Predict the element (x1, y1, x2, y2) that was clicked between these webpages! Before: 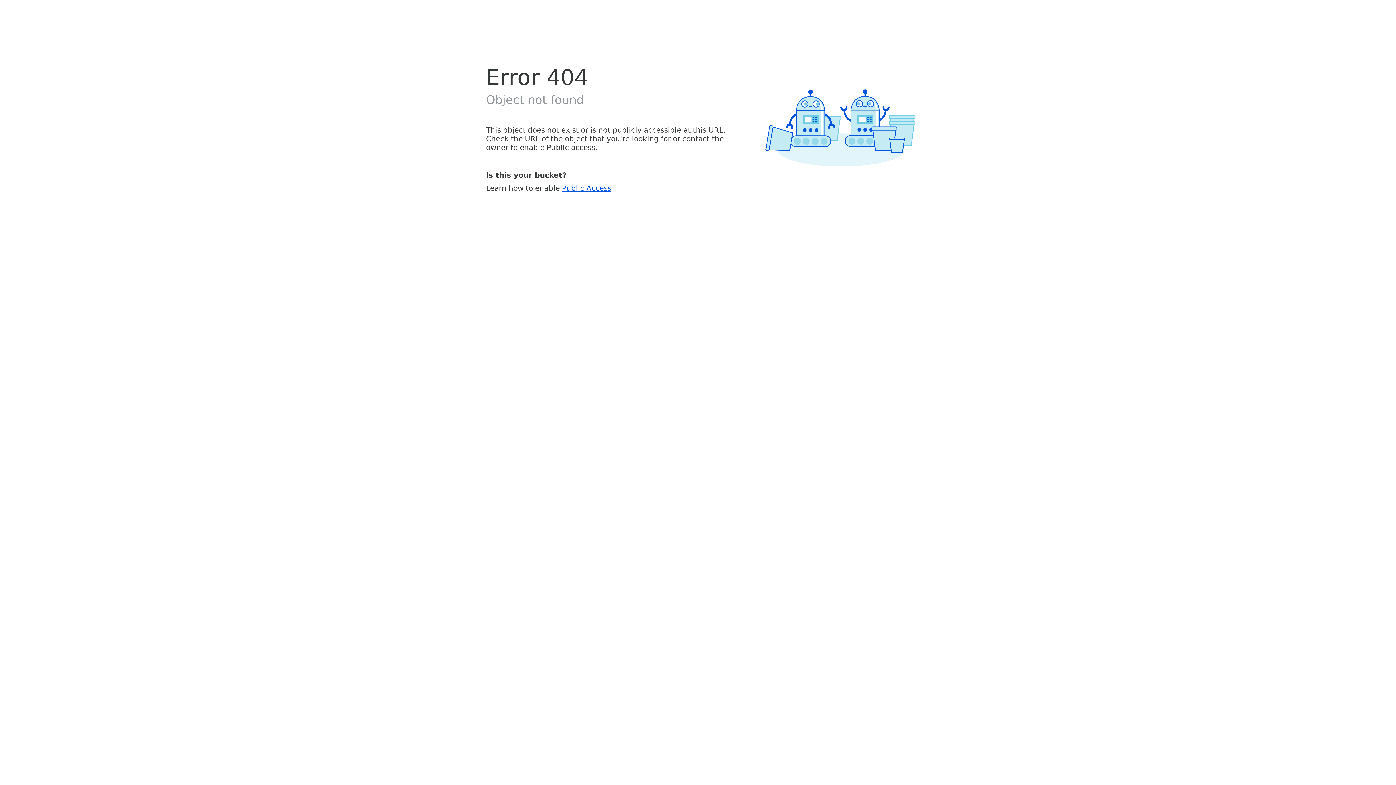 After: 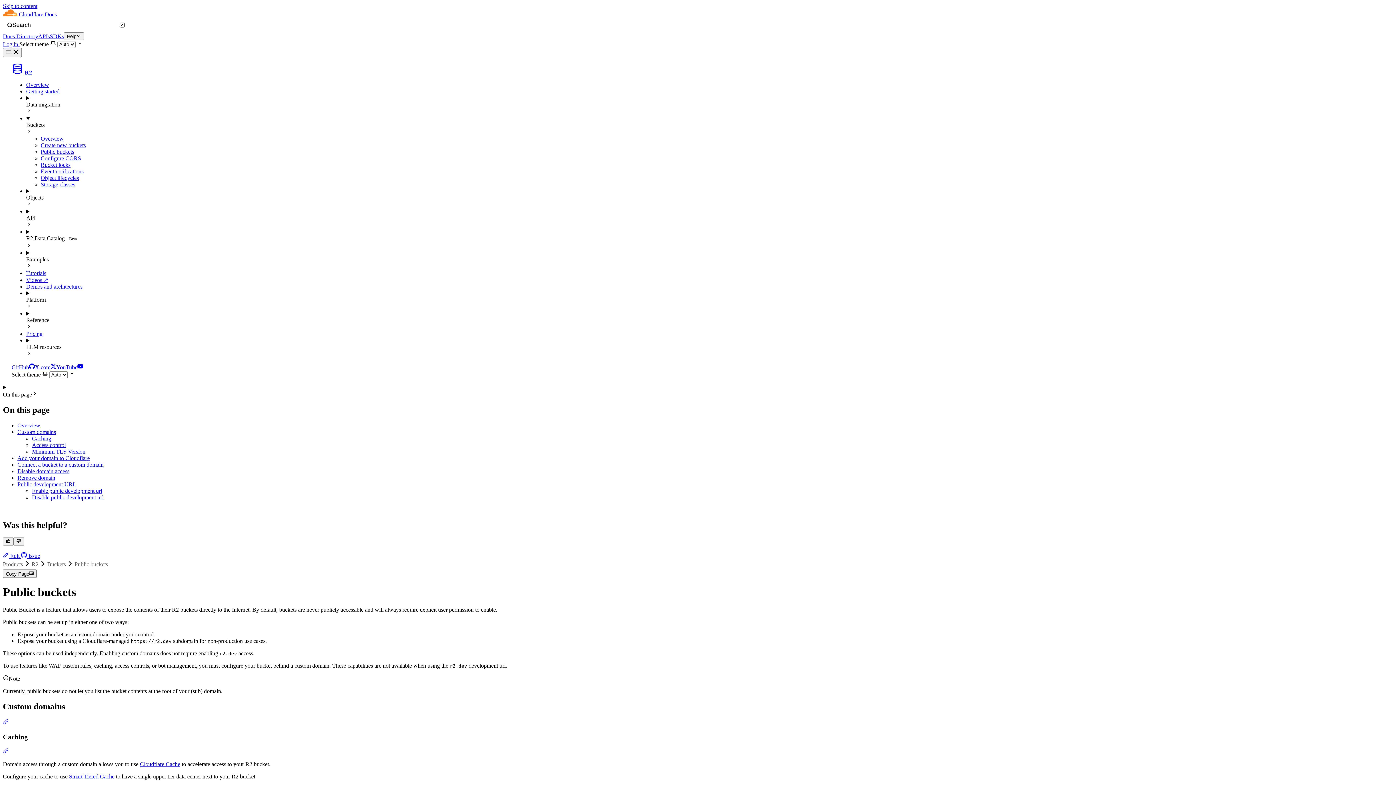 Action: label: Public Access bbox: (562, 183, 611, 192)